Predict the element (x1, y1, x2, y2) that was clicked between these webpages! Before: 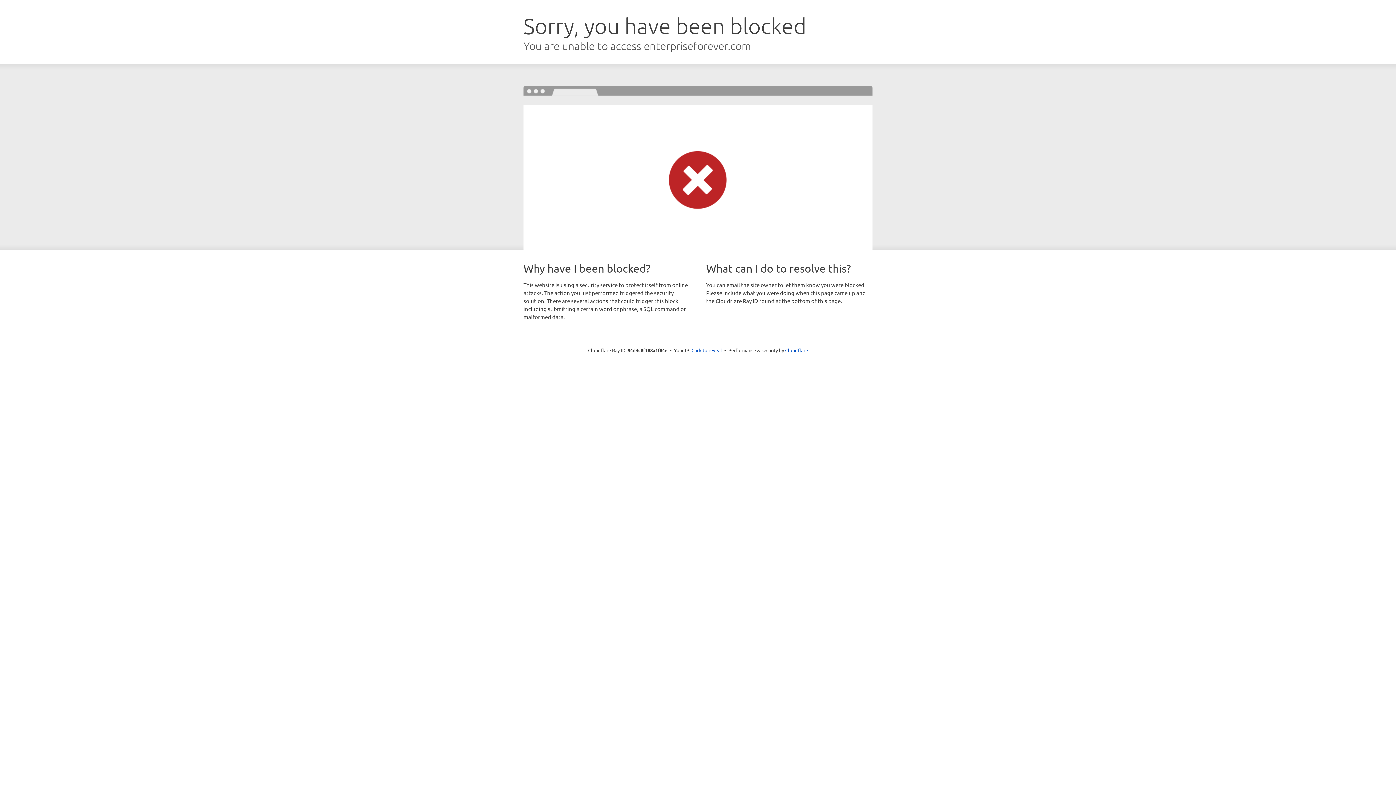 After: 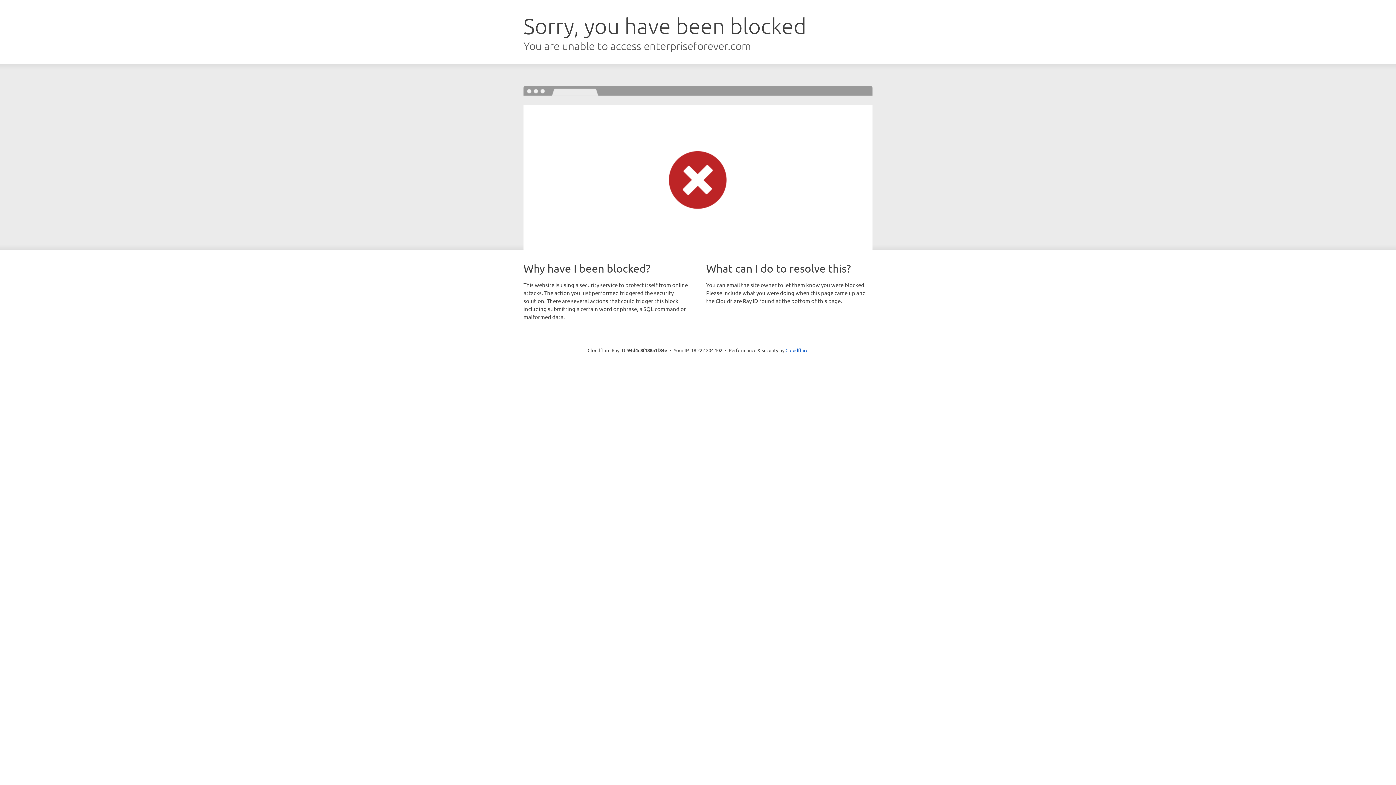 Action: label: Click to reveal bbox: (691, 346, 722, 353)